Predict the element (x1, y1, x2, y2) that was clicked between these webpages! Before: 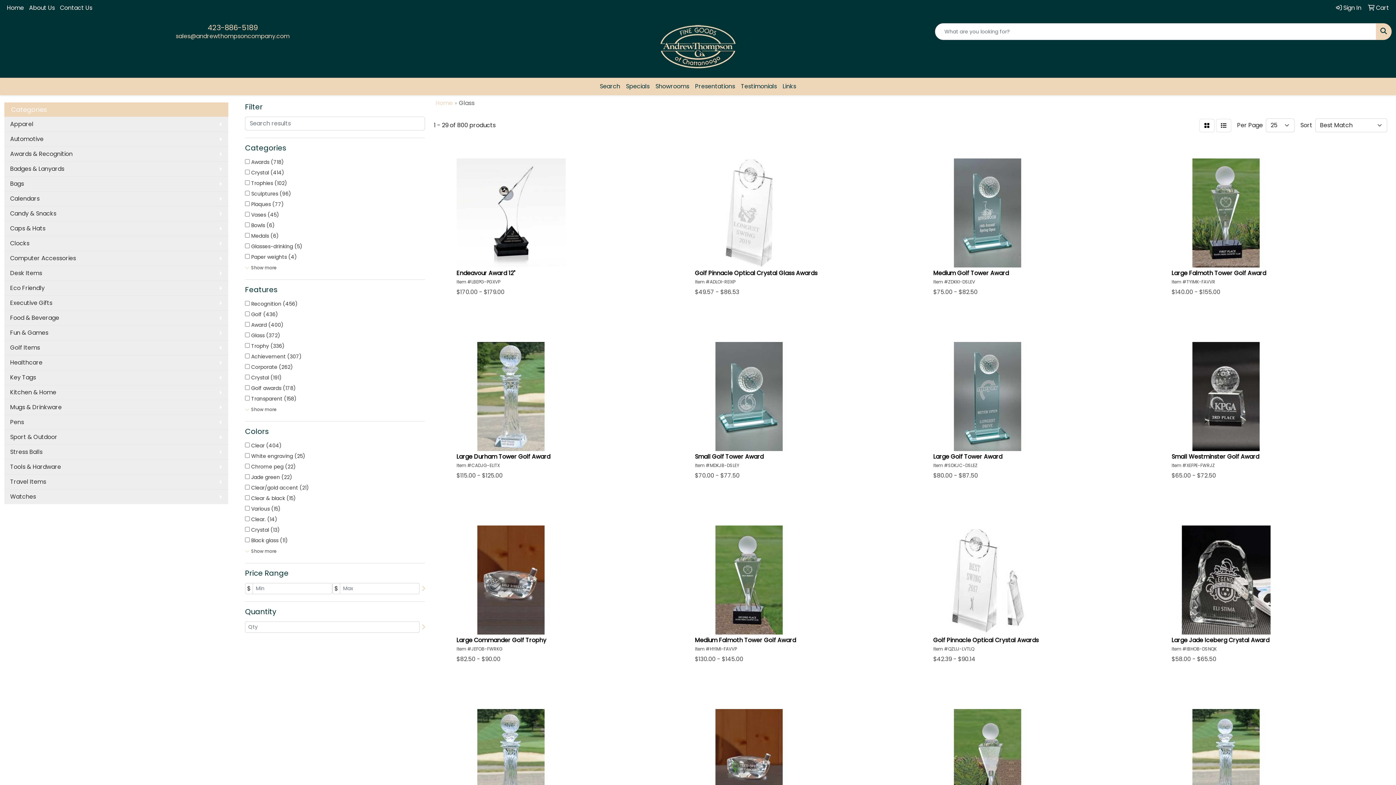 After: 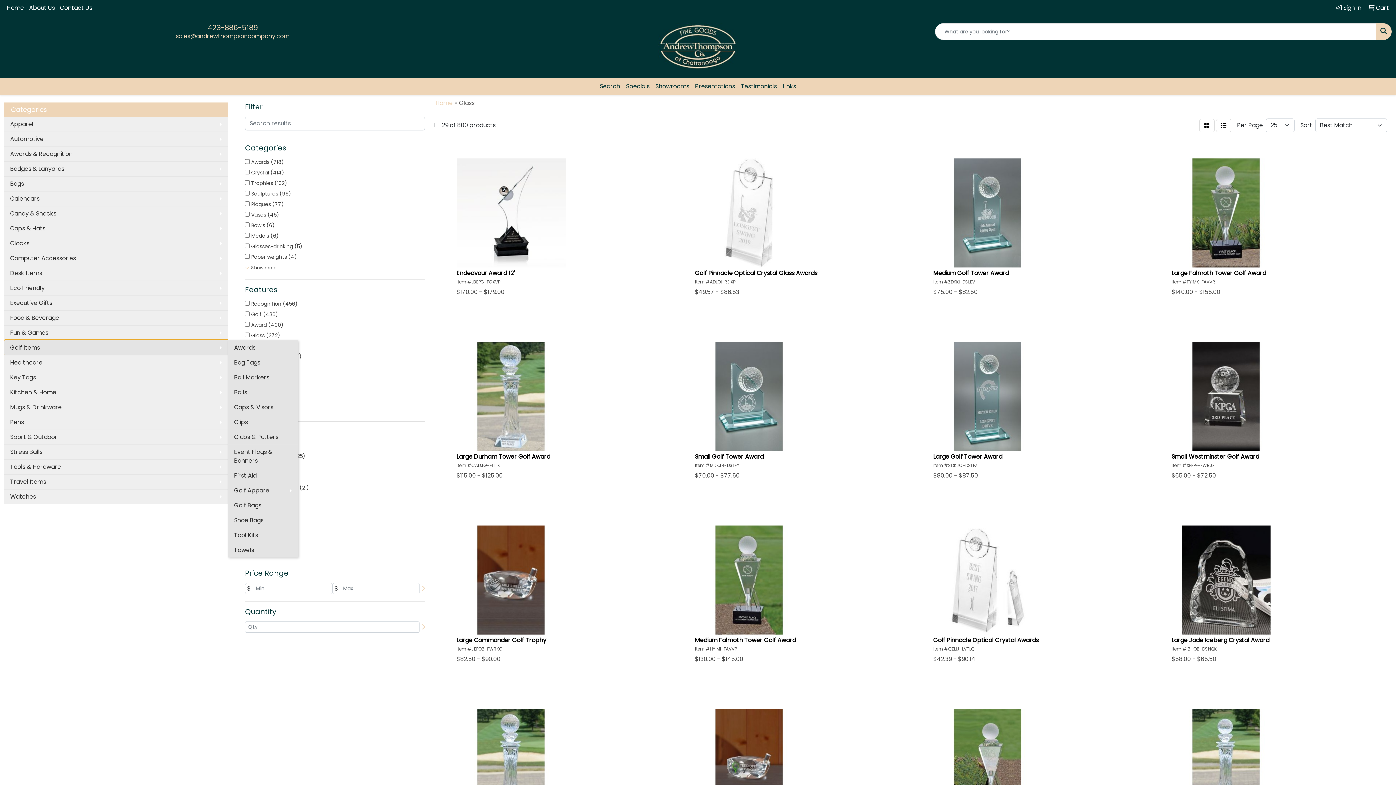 Action: label: Golf Items bbox: (4, 340, 228, 355)